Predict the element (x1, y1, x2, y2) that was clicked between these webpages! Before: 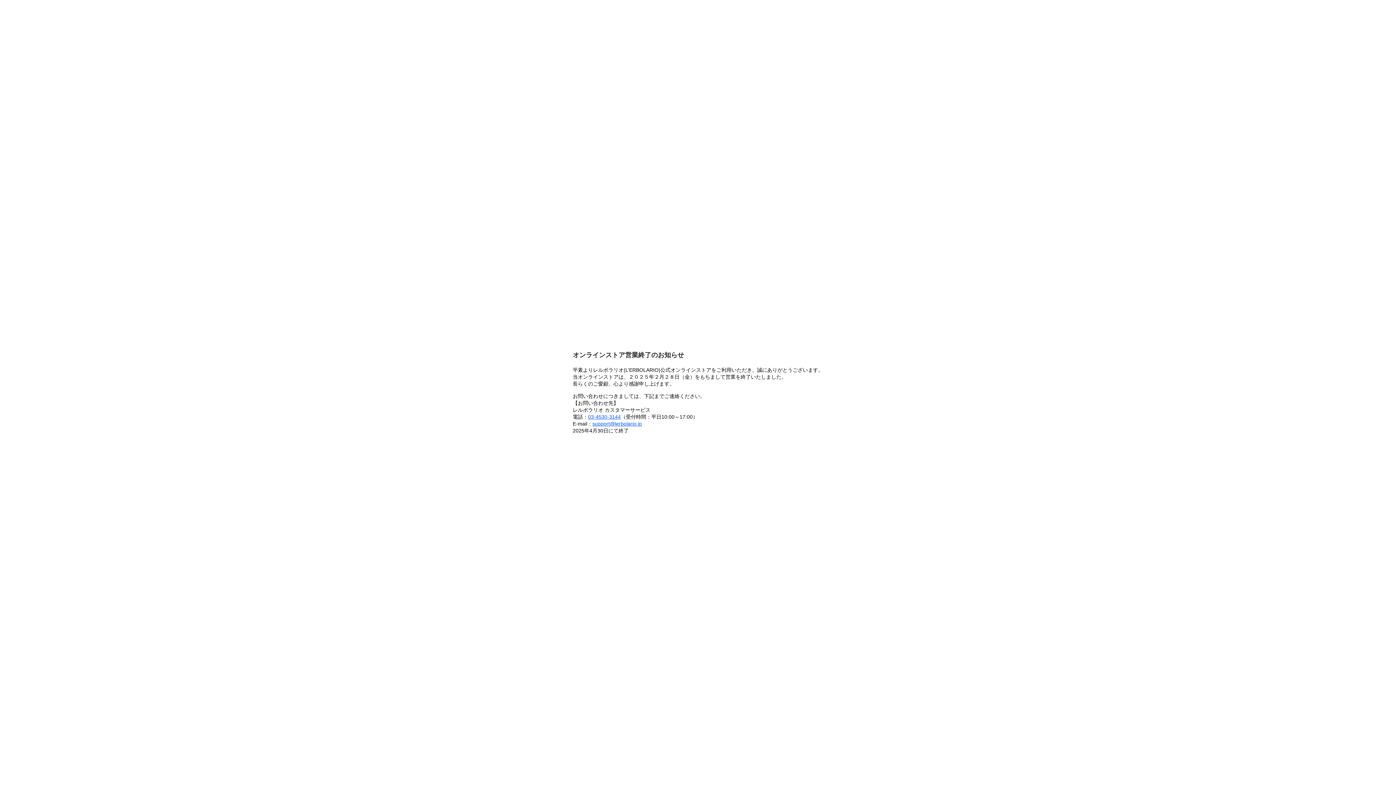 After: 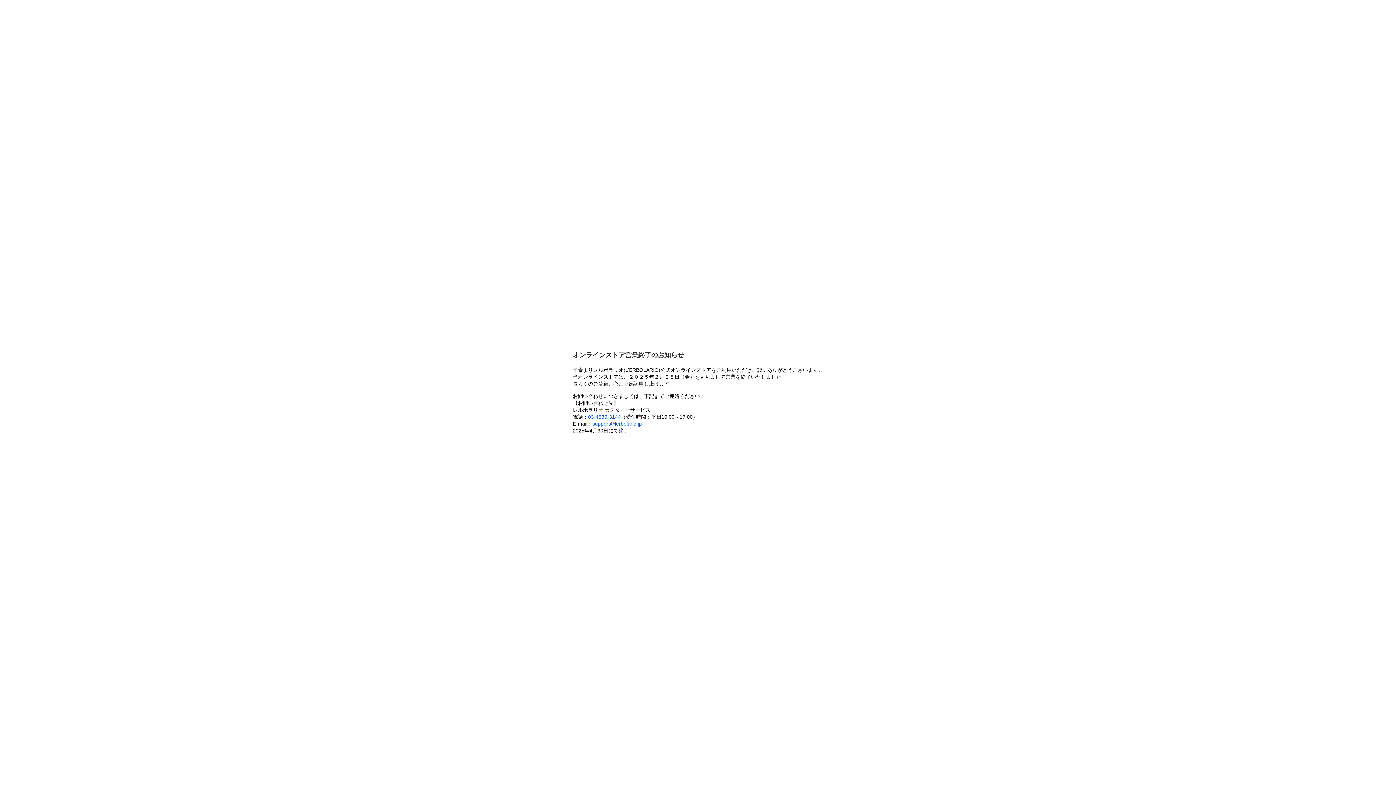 Action: label: support@lerbolario.jp bbox: (592, 421, 642, 426)